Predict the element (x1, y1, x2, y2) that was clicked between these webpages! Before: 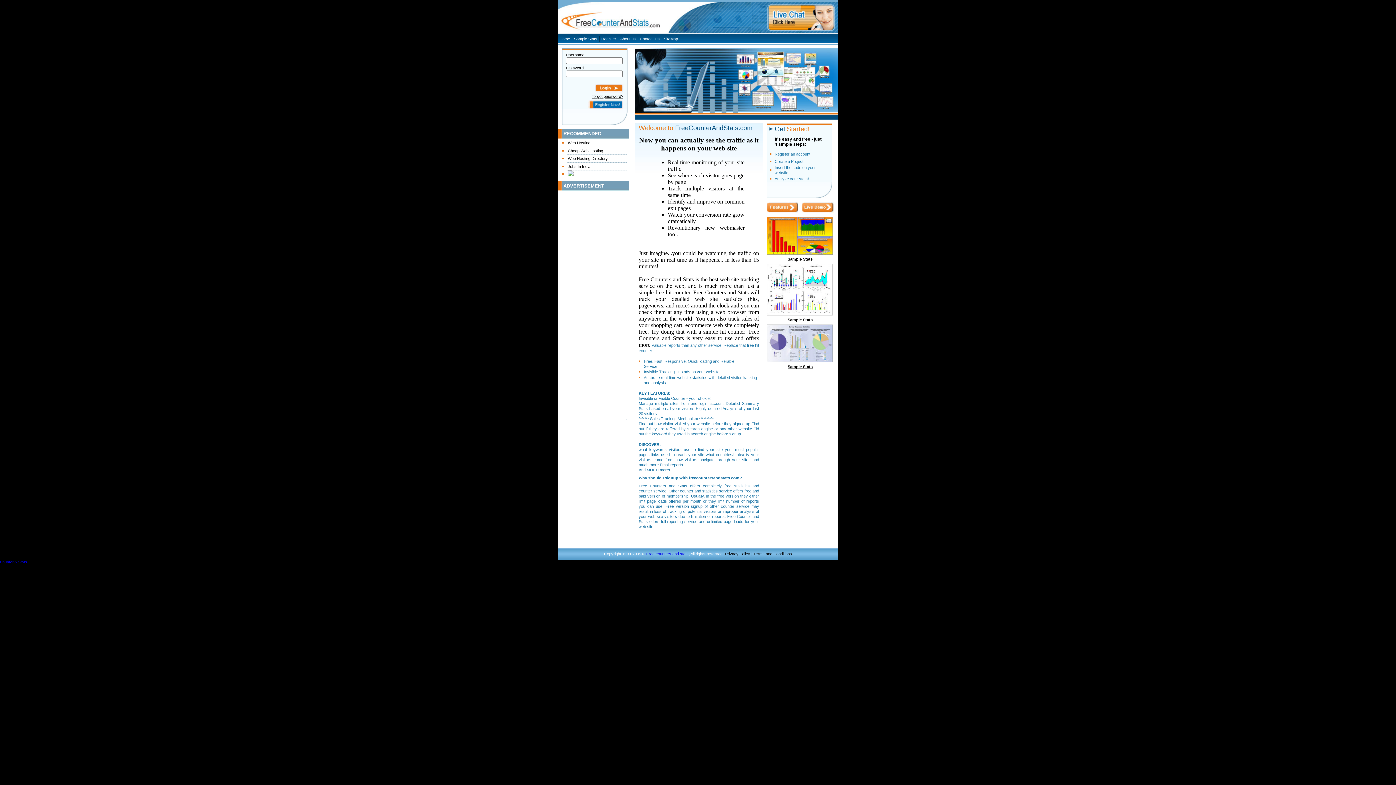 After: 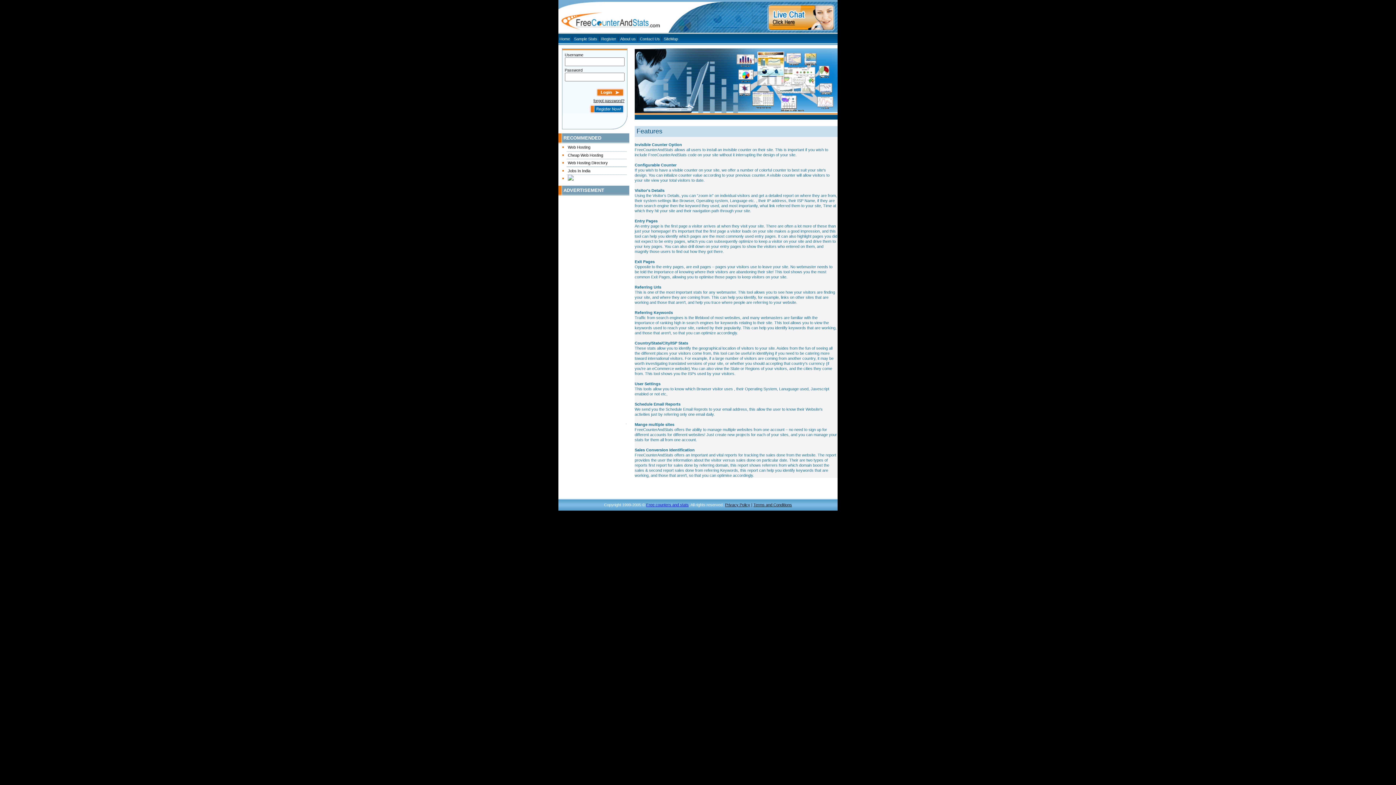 Action: bbox: (766, 207, 798, 213)